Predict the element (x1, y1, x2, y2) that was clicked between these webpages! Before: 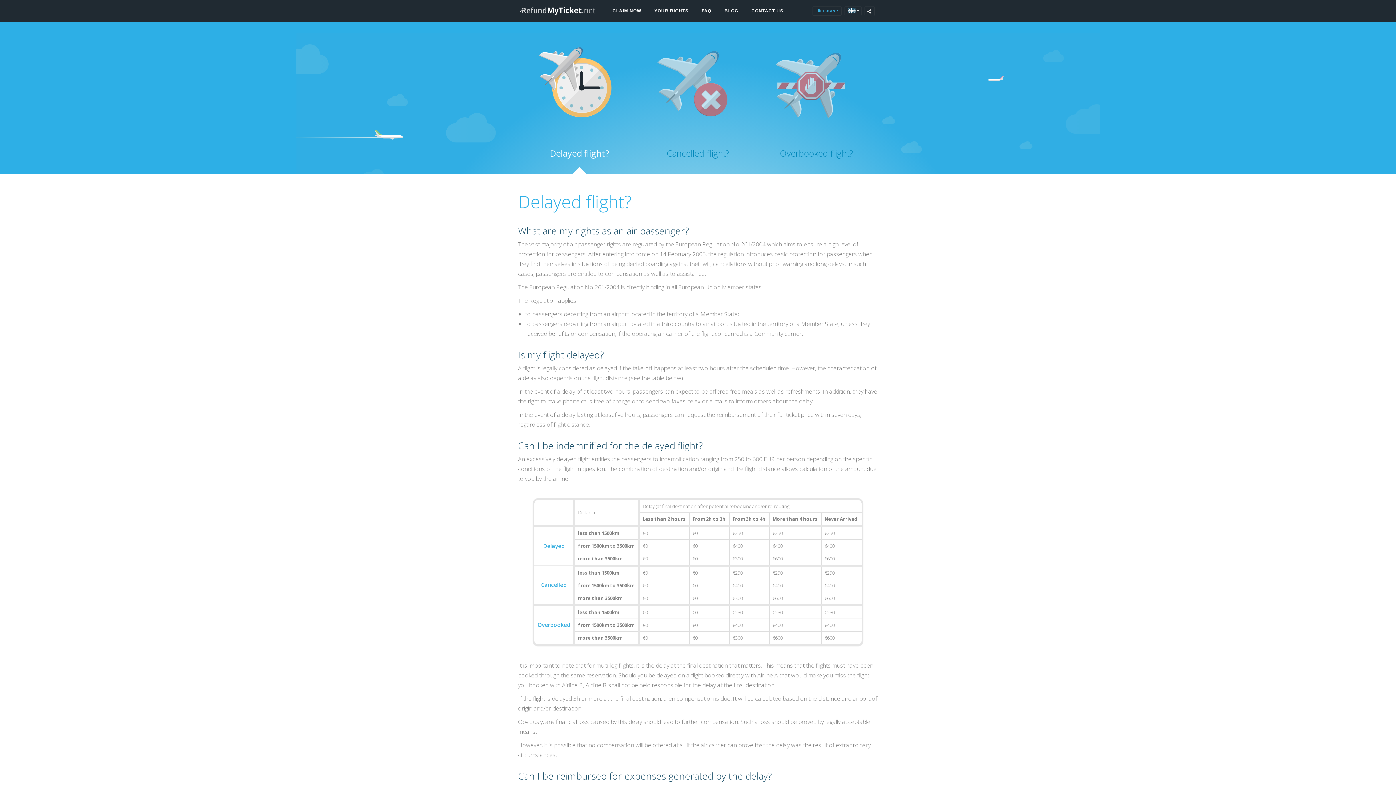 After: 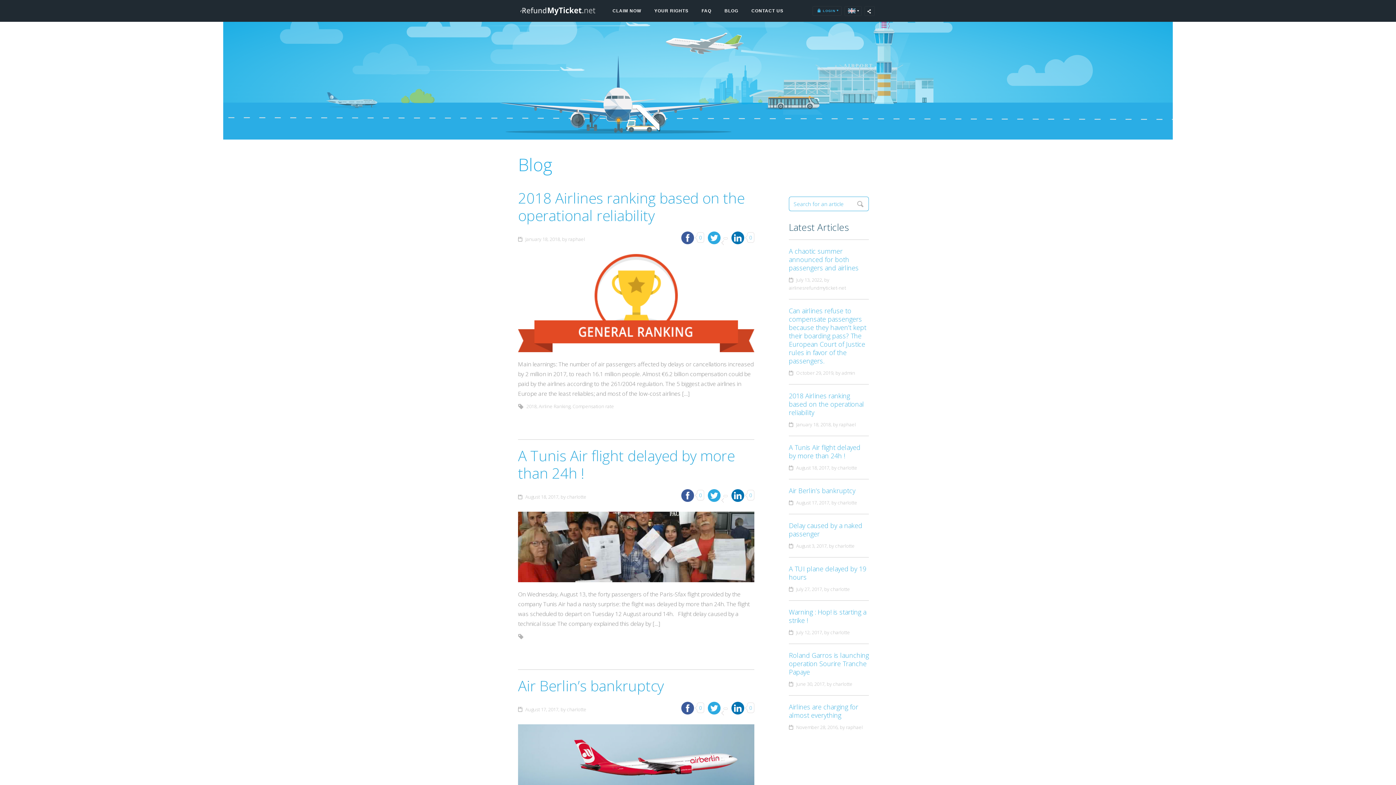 Action: bbox: (718, 8, 745, 14) label: BLOG